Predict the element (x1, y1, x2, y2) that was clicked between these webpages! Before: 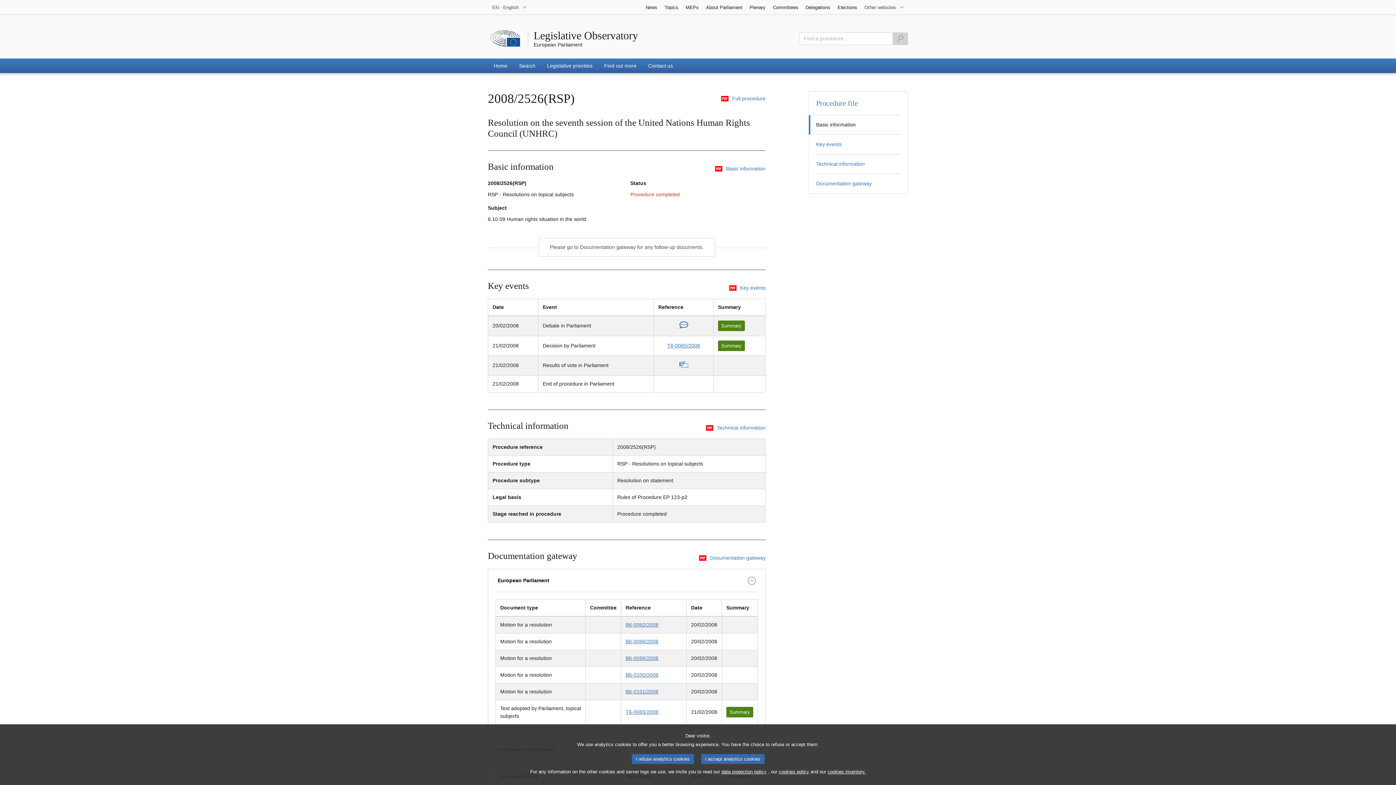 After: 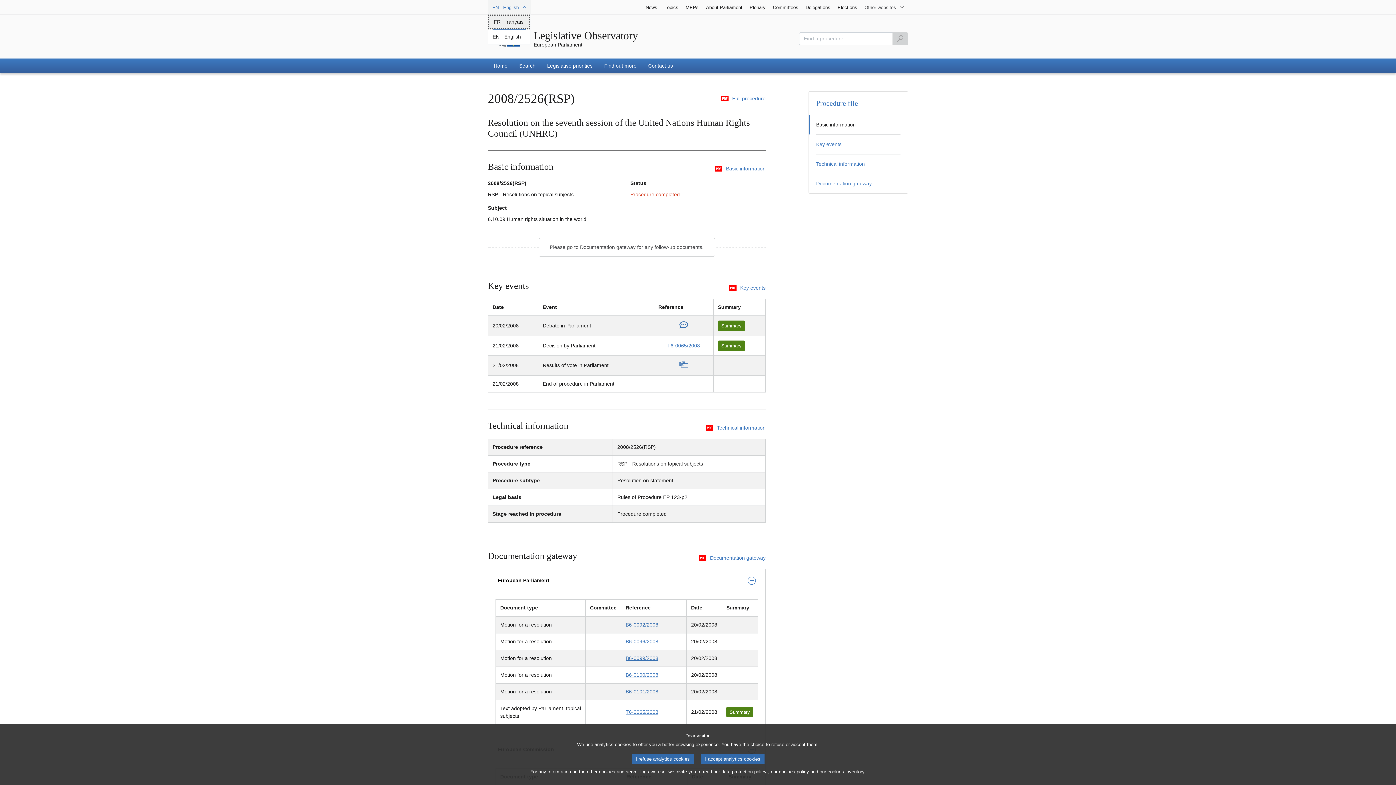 Action: bbox: (488, 0, 530, 14) label: EN - English